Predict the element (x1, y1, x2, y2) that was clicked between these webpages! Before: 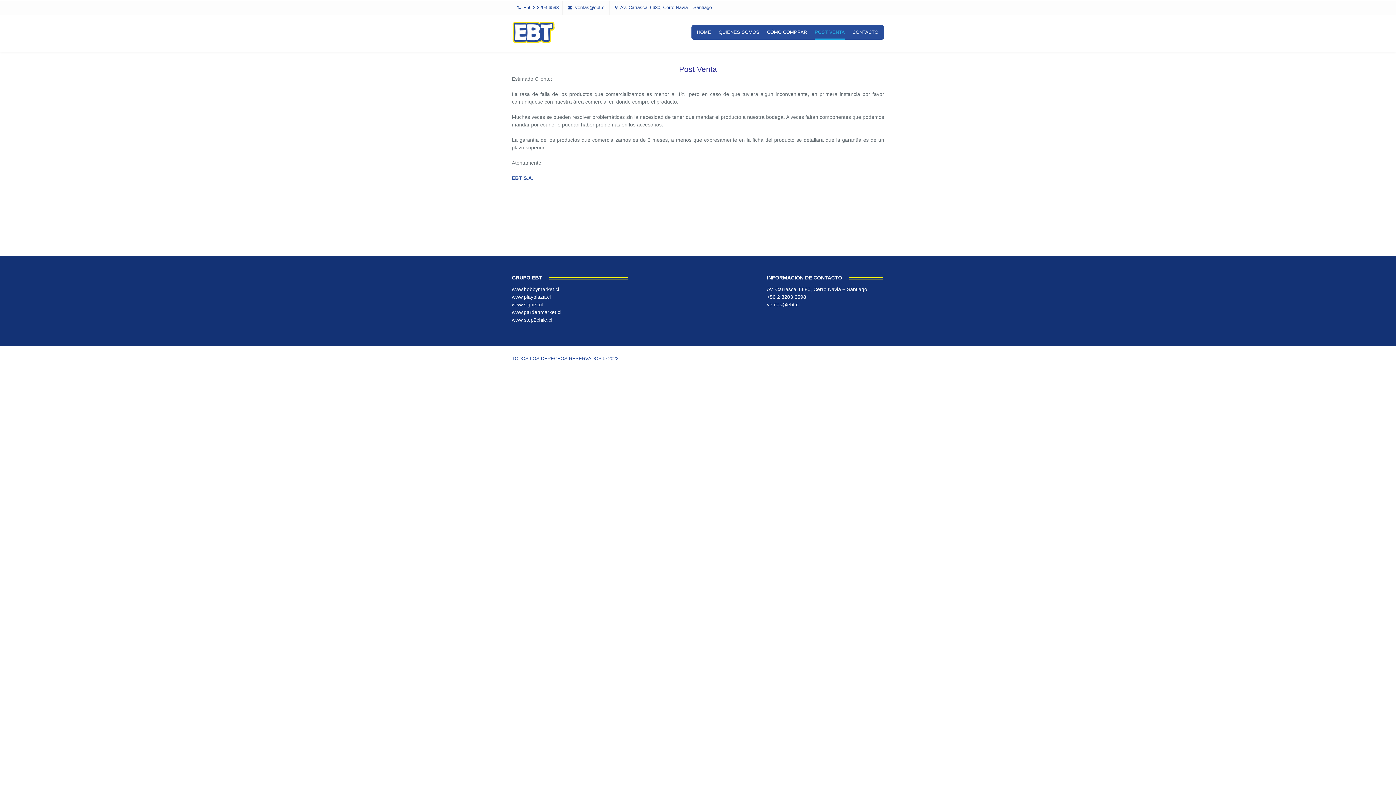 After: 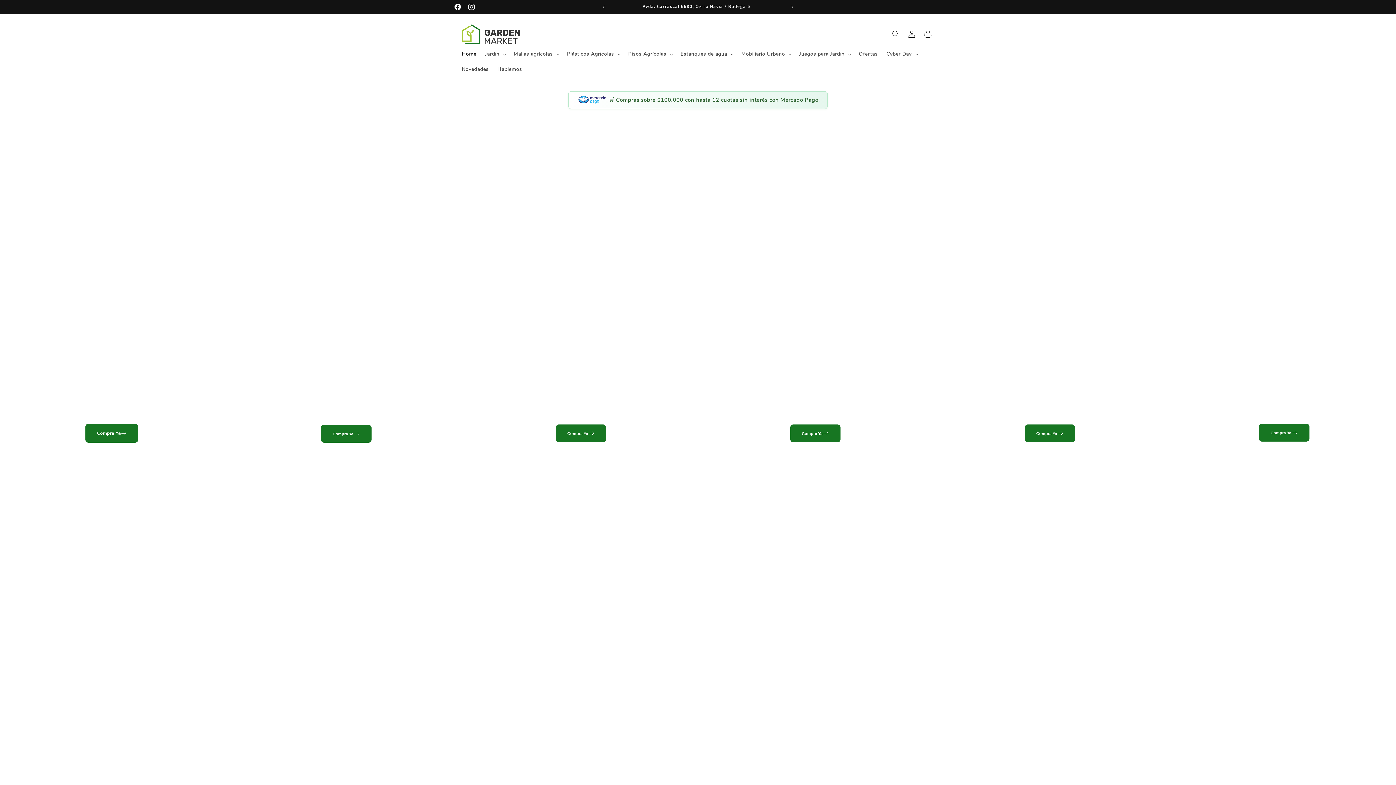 Action: bbox: (512, 309, 561, 315) label: www.gardenmarket.cl